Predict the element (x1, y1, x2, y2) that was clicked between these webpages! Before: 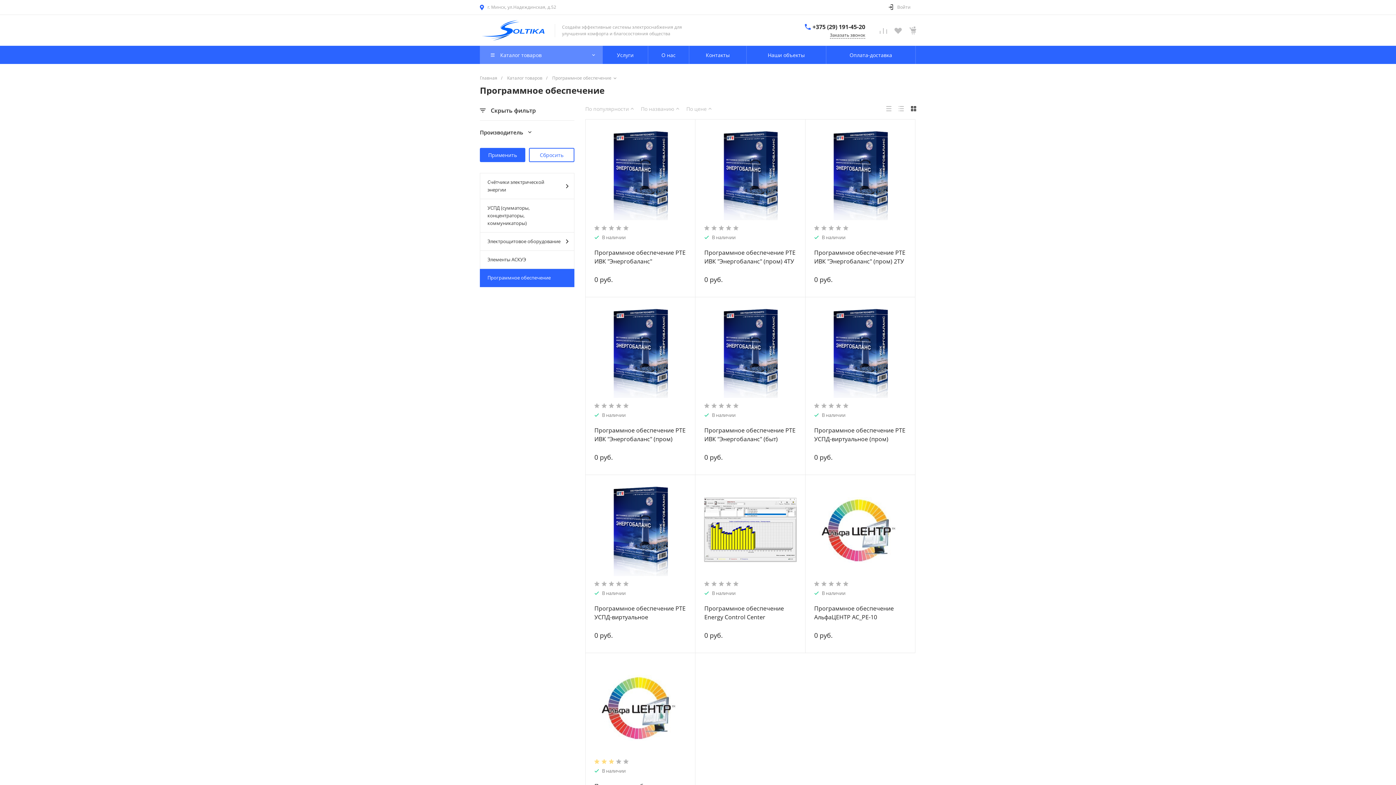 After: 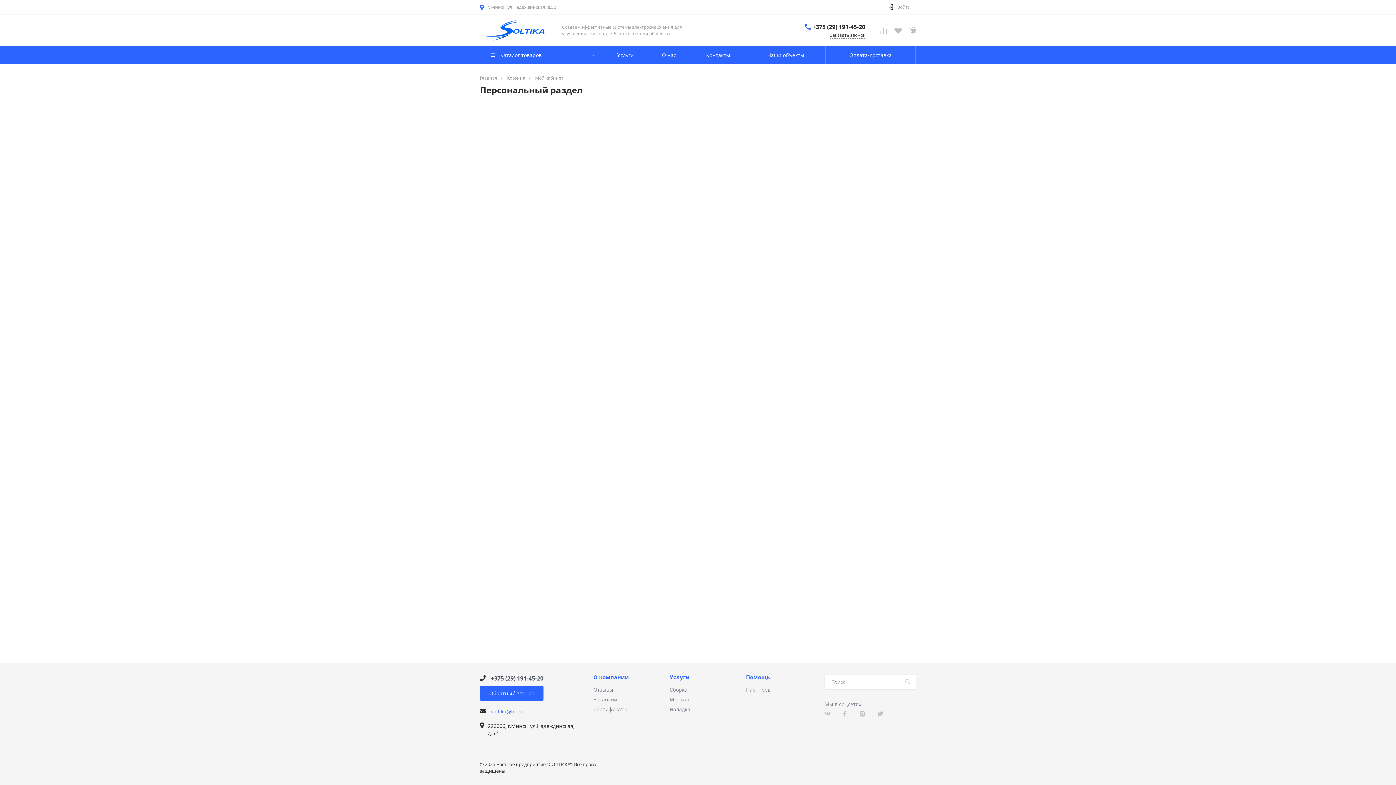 Action: bbox: (894, 27, 901, 34)